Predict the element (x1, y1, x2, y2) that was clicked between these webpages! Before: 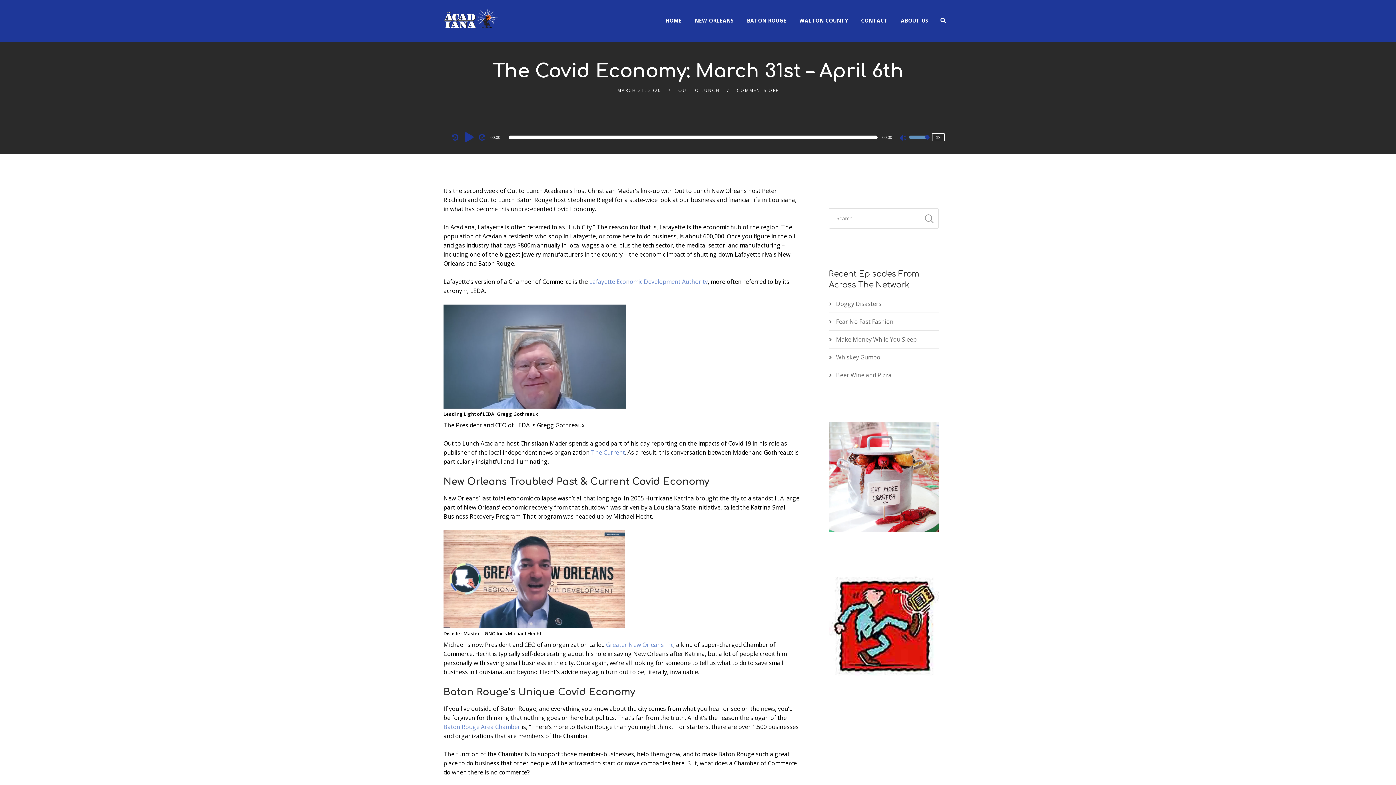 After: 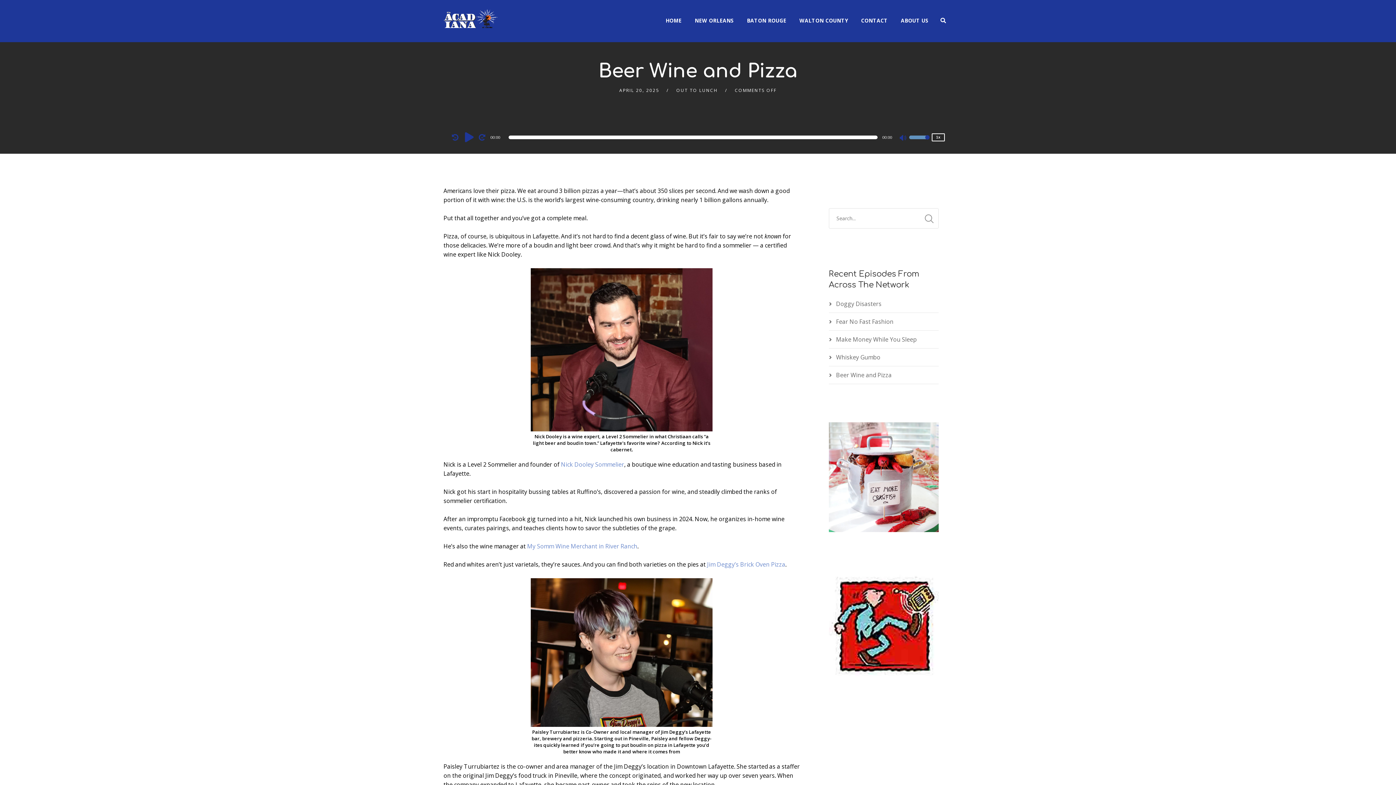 Action: bbox: (836, 371, 891, 379) label: Beer Wine and Pizza